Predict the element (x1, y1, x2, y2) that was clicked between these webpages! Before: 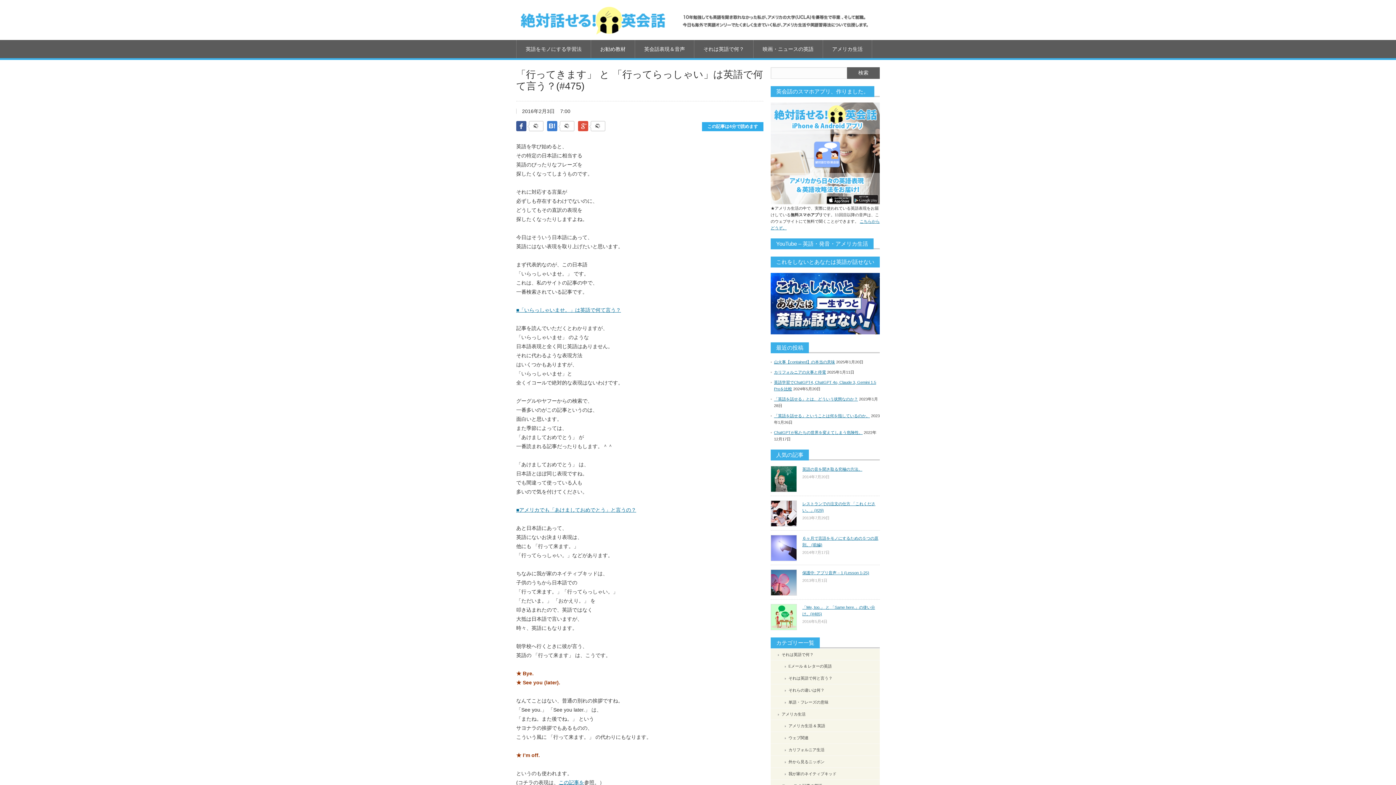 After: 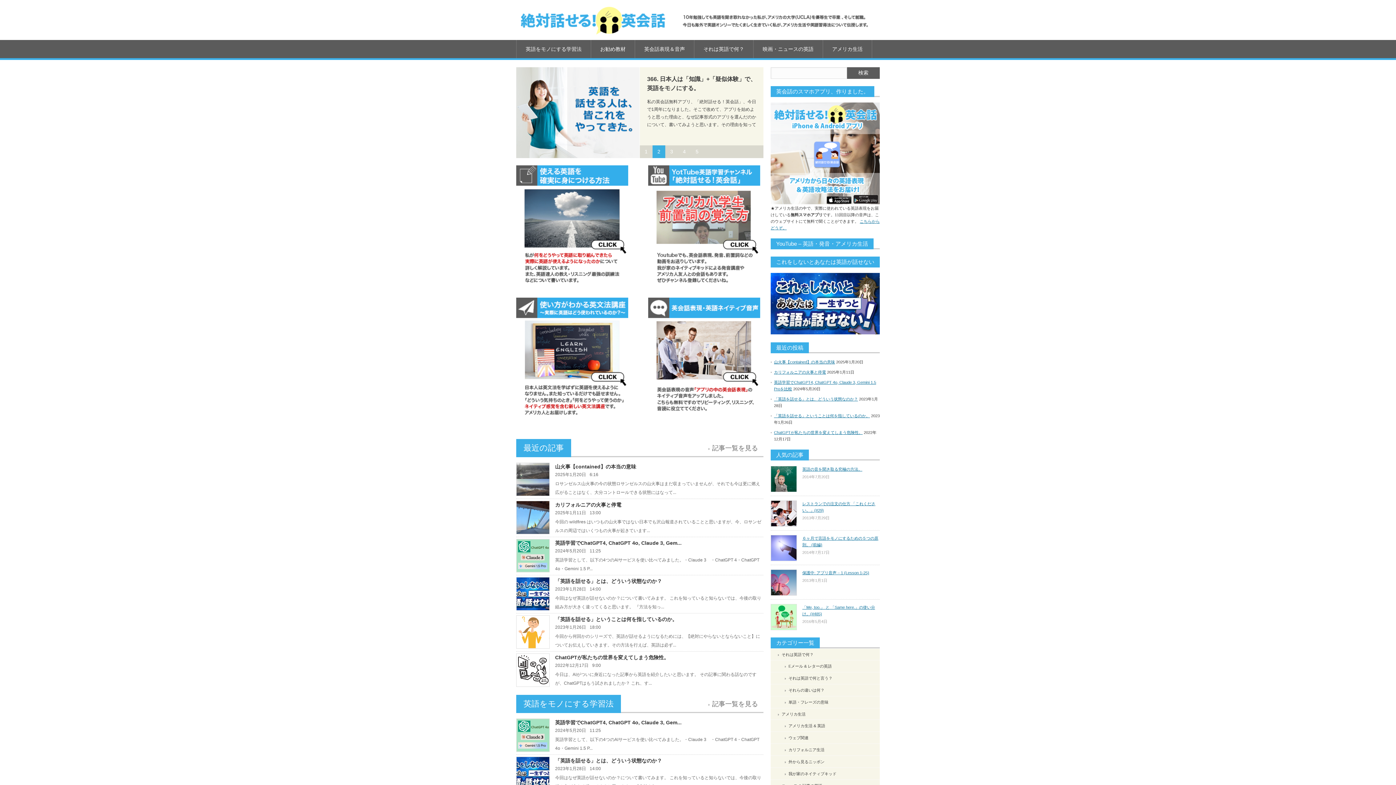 Action: bbox: (516, 0, 872, 40)